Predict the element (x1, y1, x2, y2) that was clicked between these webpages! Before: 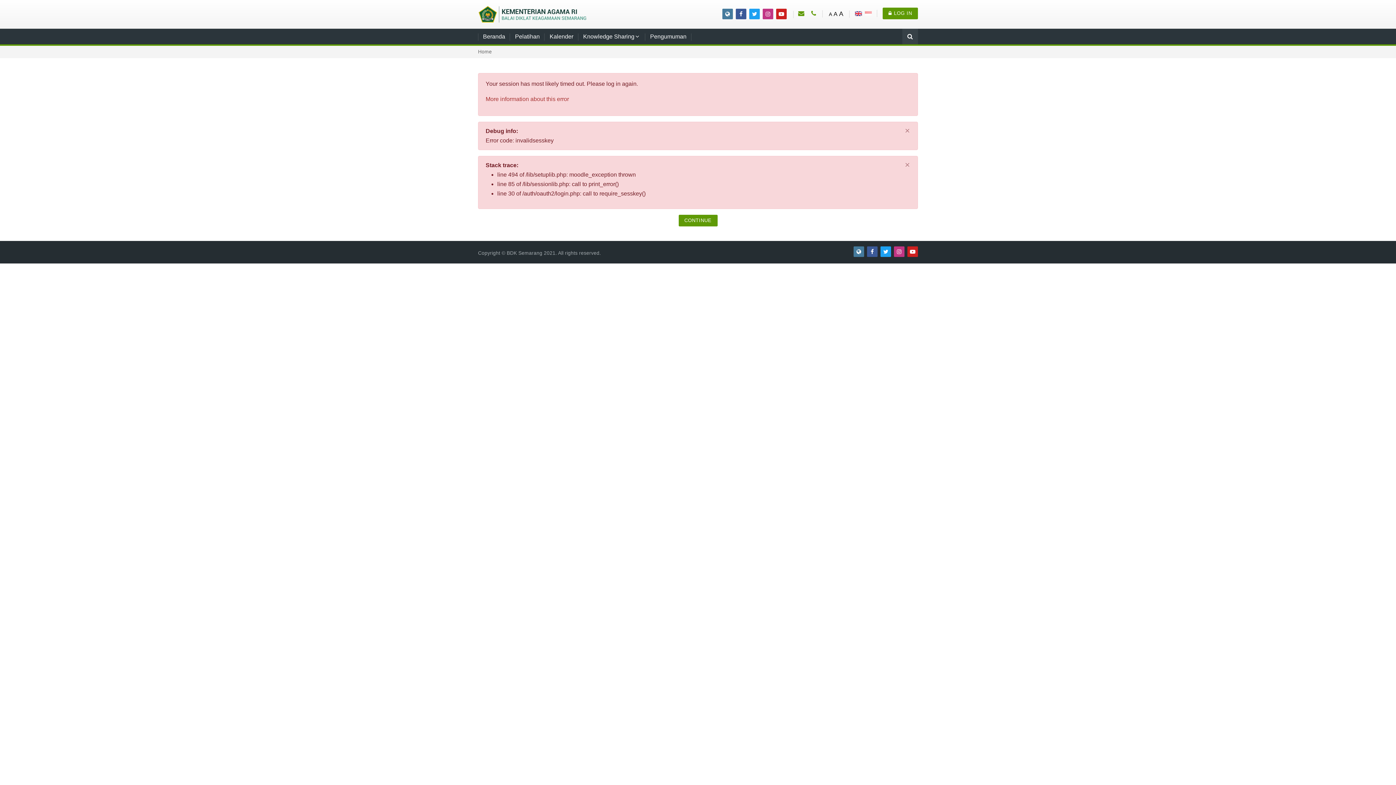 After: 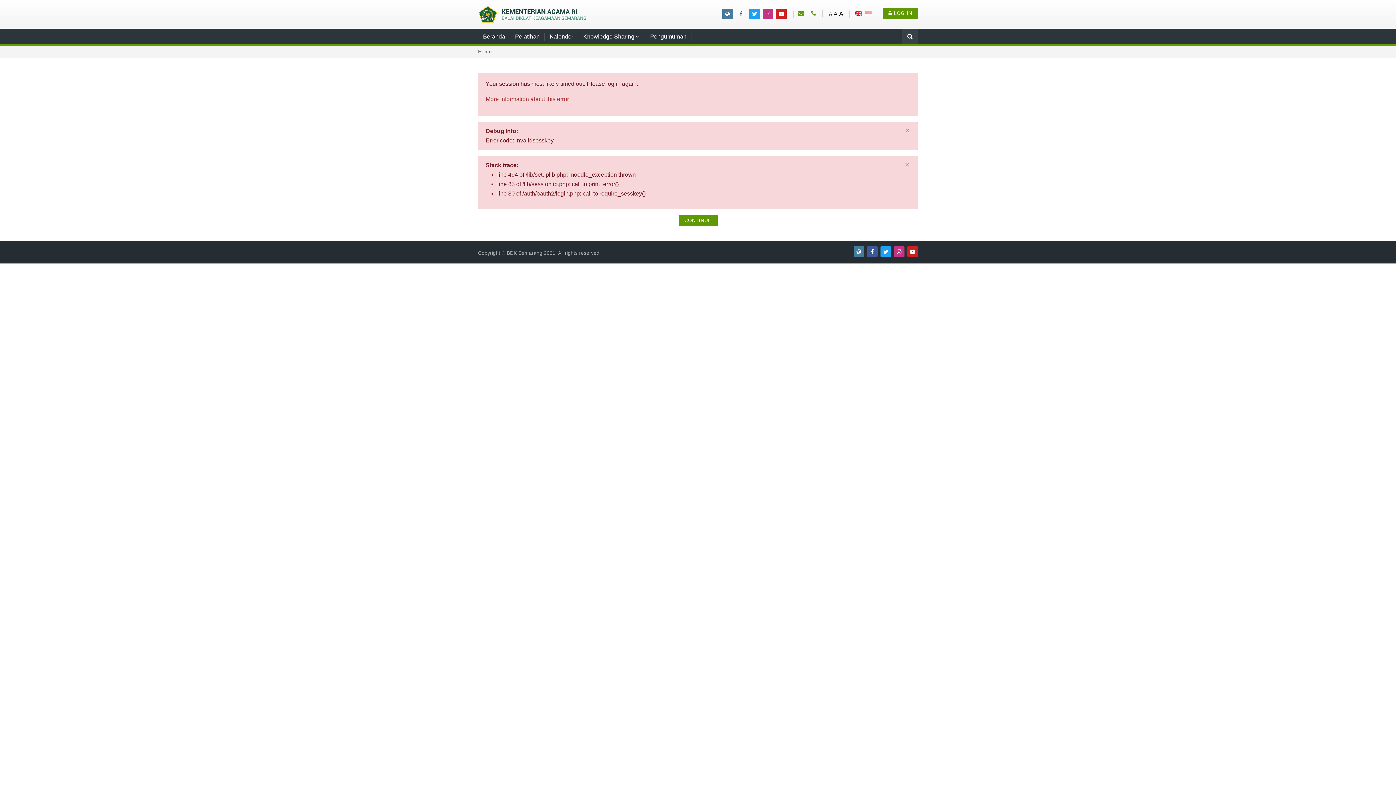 Action: bbox: (736, 8, 746, 19)